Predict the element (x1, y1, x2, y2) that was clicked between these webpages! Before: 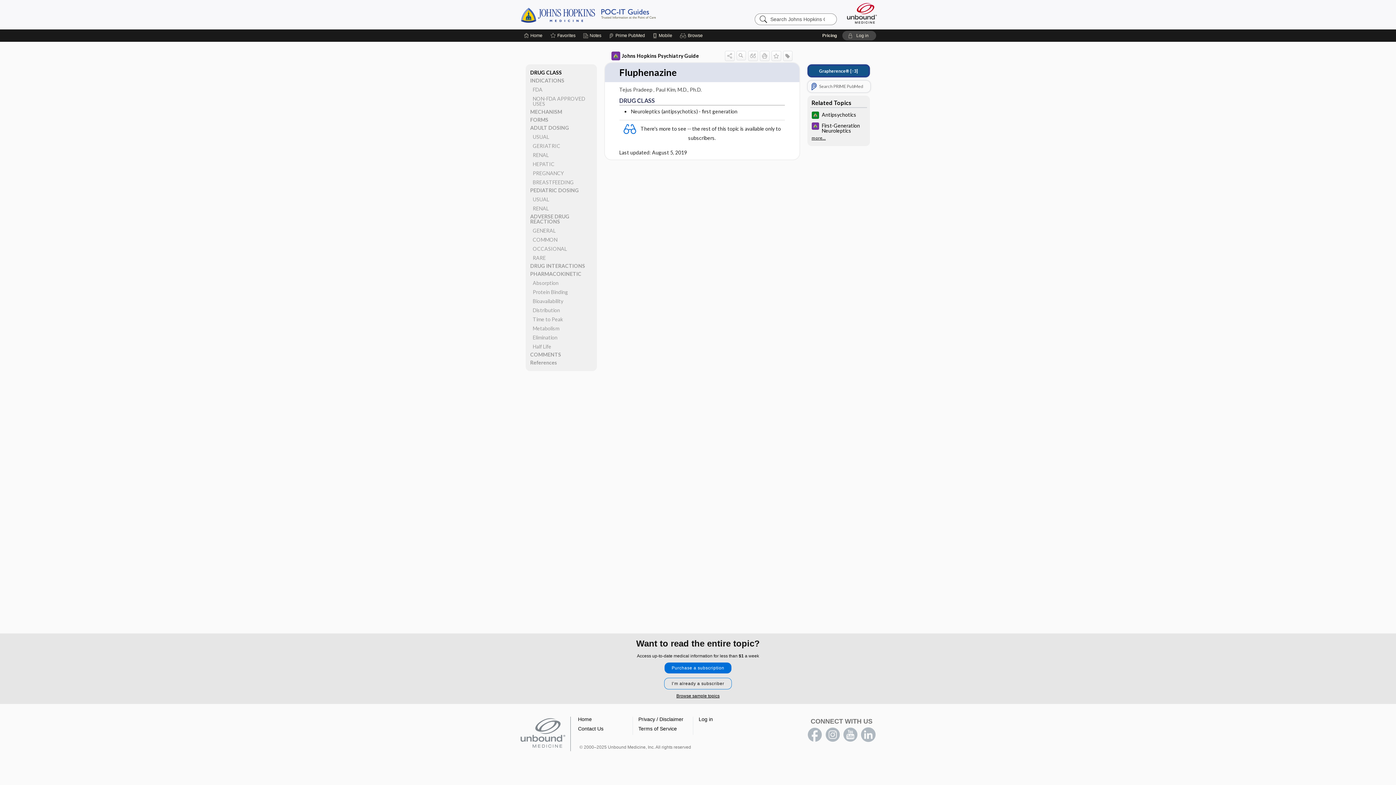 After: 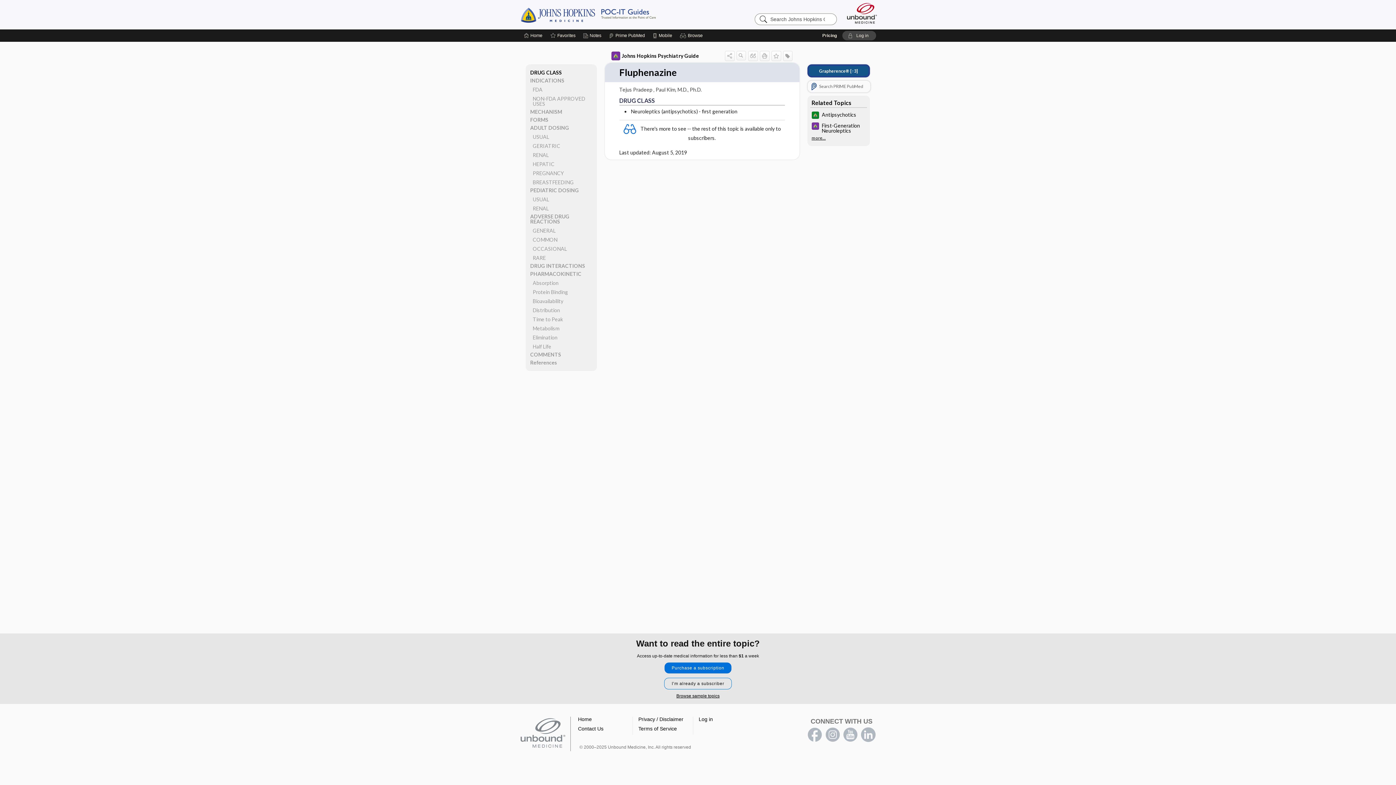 Action: bbox: (807, 728, 822, 742) label: facebook